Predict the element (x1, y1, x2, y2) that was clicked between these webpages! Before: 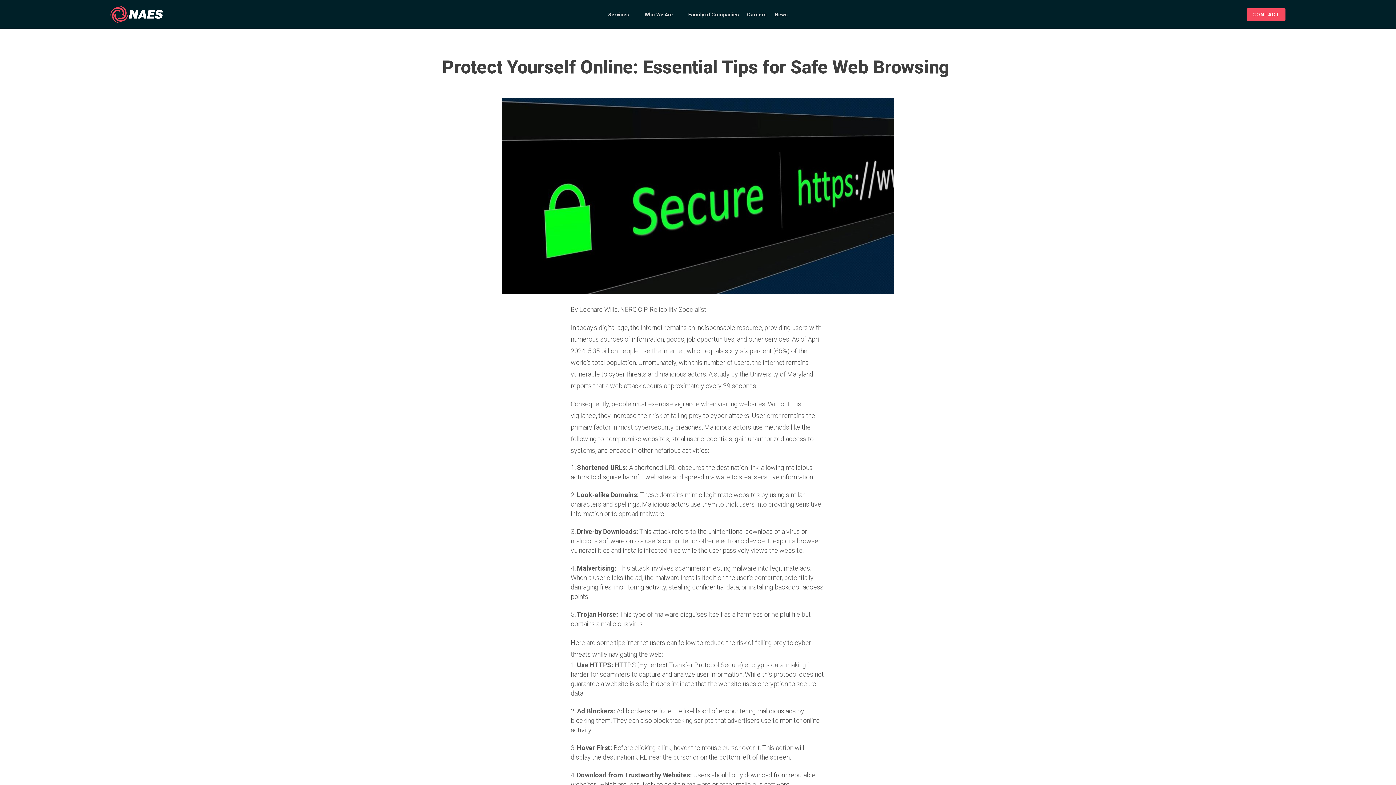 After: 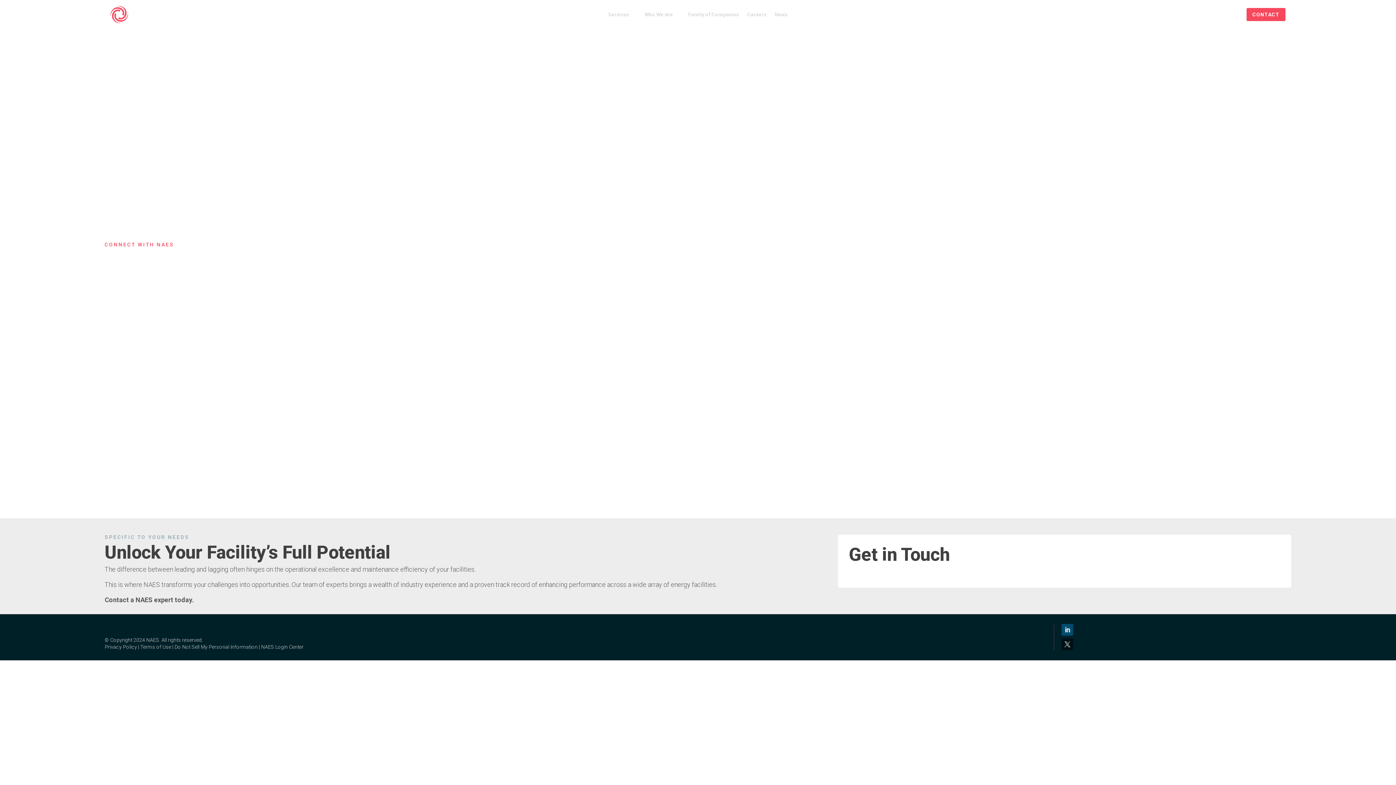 Action: label: CONTACT bbox: (1246, 8, 1285, 21)